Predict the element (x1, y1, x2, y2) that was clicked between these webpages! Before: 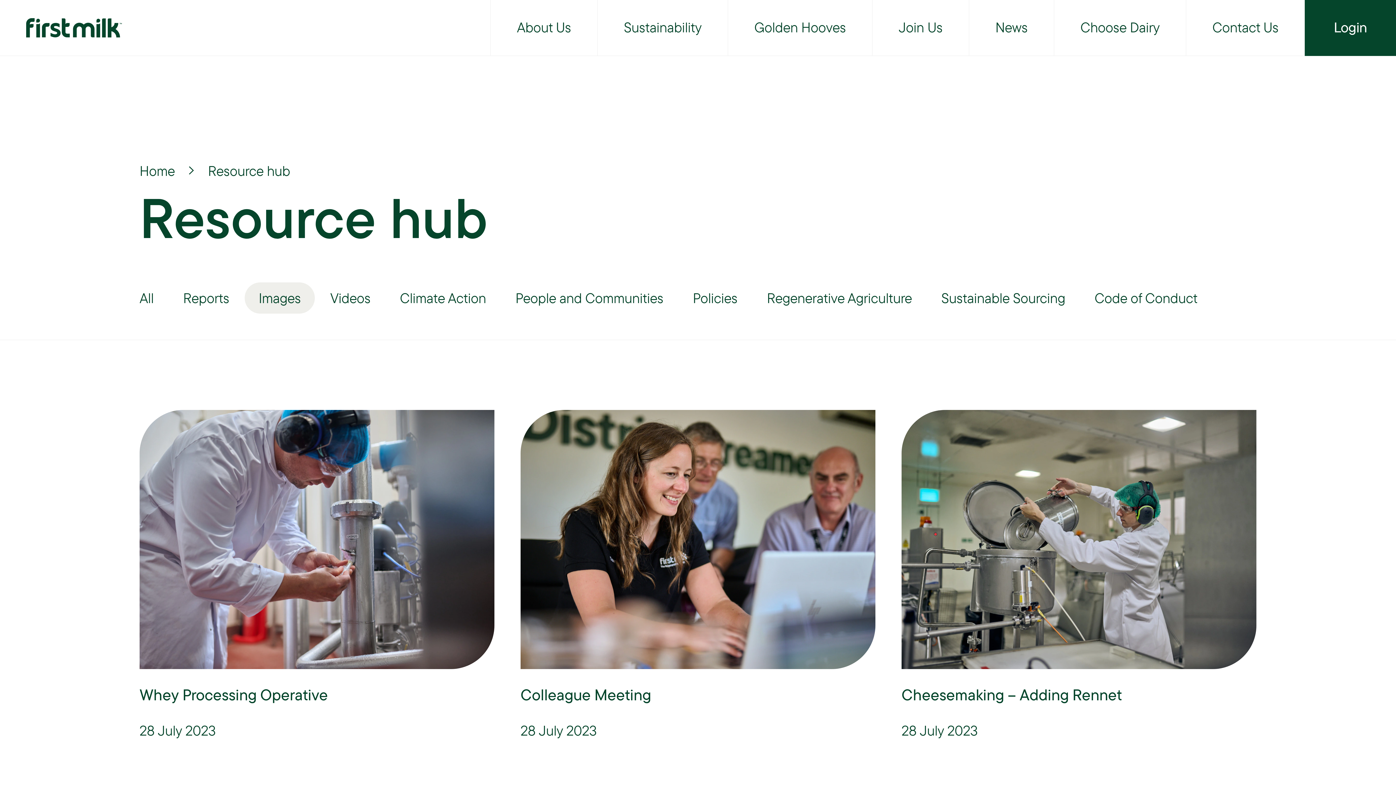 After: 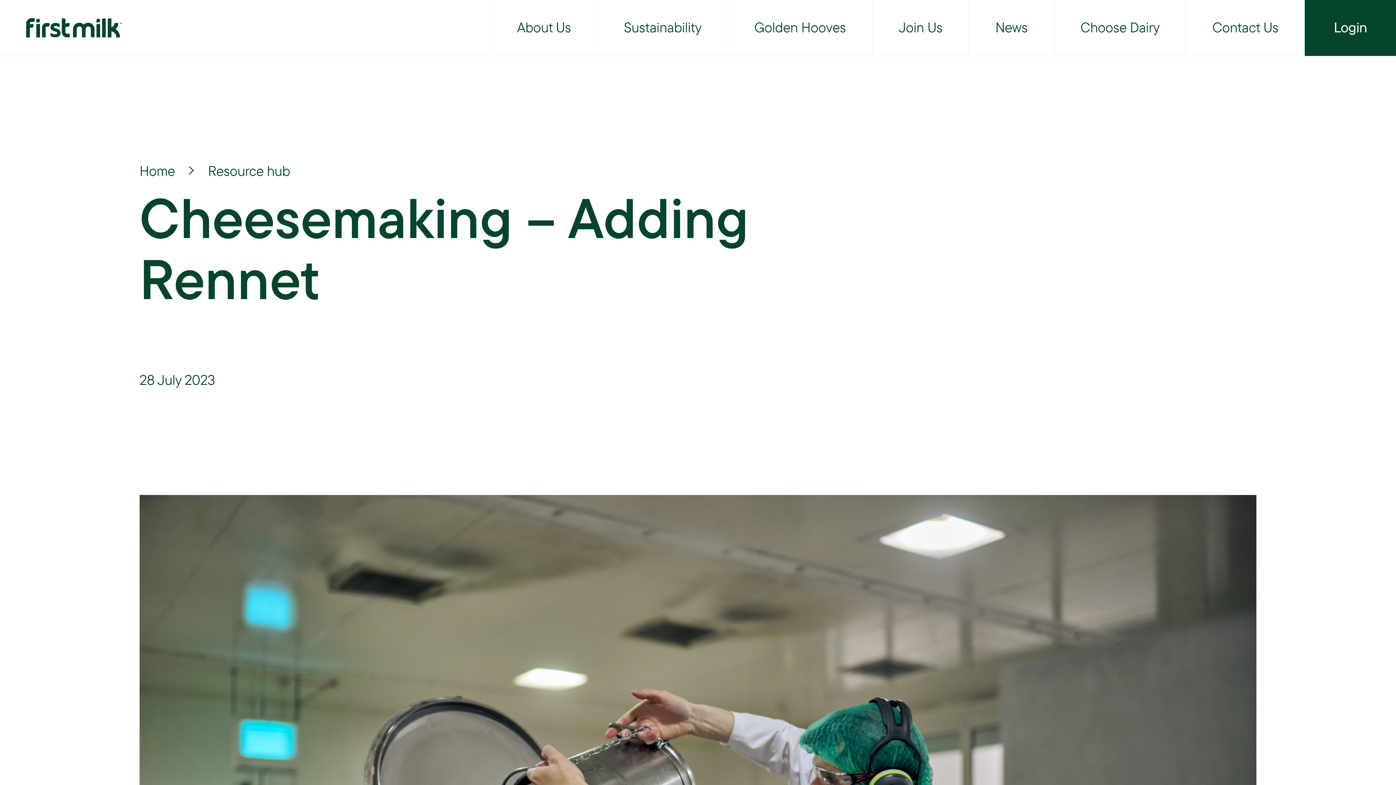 Action: label: Cheesemaking – Adding Rennet bbox: (901, 683, 1256, 706)